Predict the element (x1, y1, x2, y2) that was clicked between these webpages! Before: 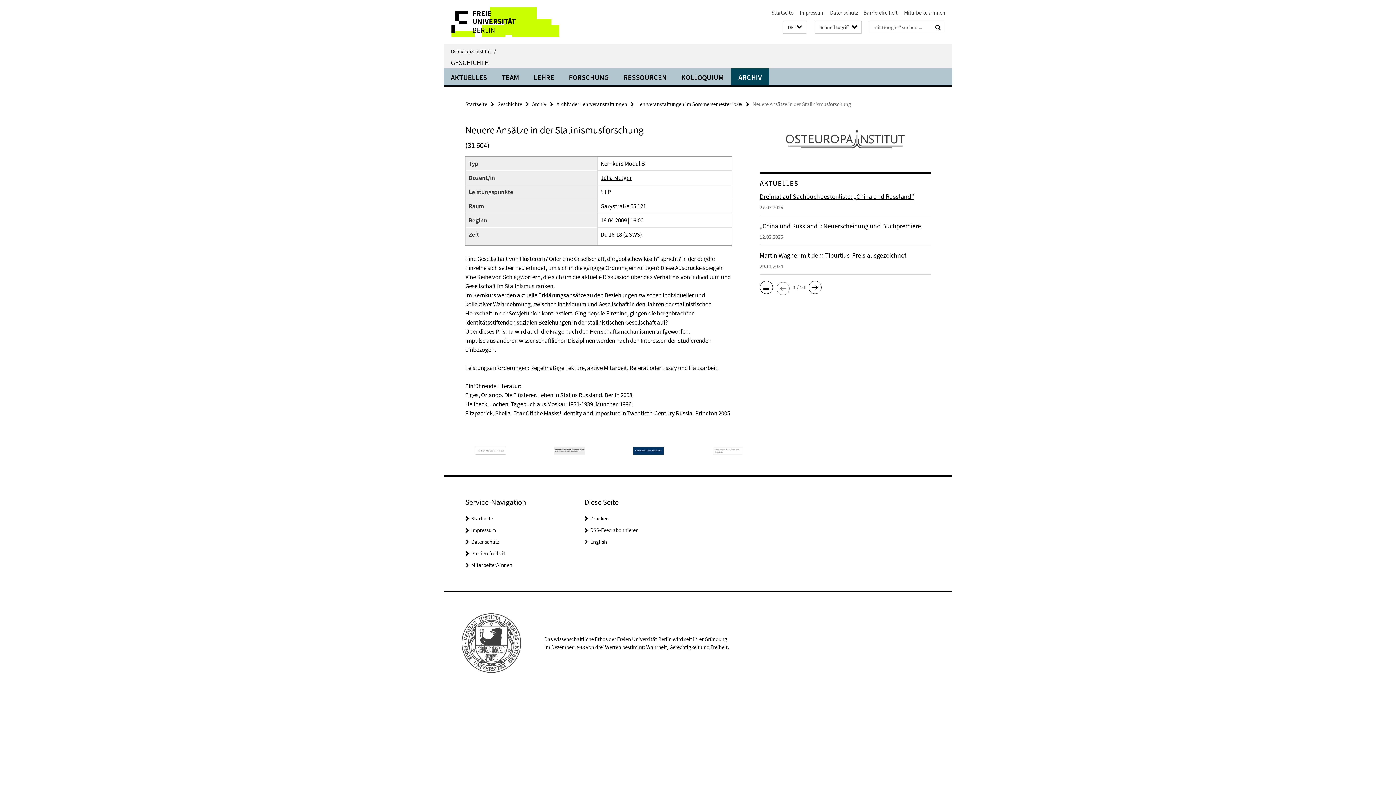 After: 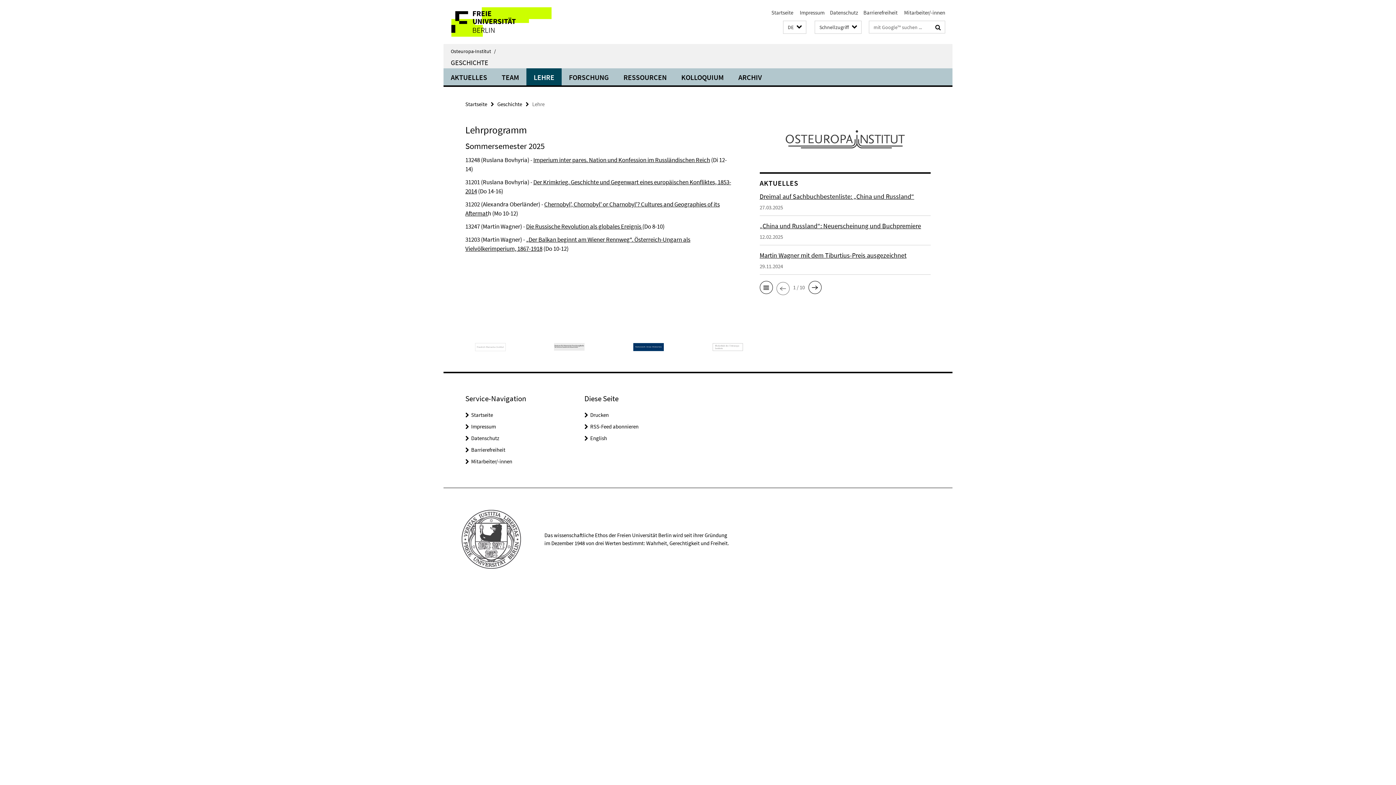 Action: label: LEHRE bbox: (526, 68, 561, 85)